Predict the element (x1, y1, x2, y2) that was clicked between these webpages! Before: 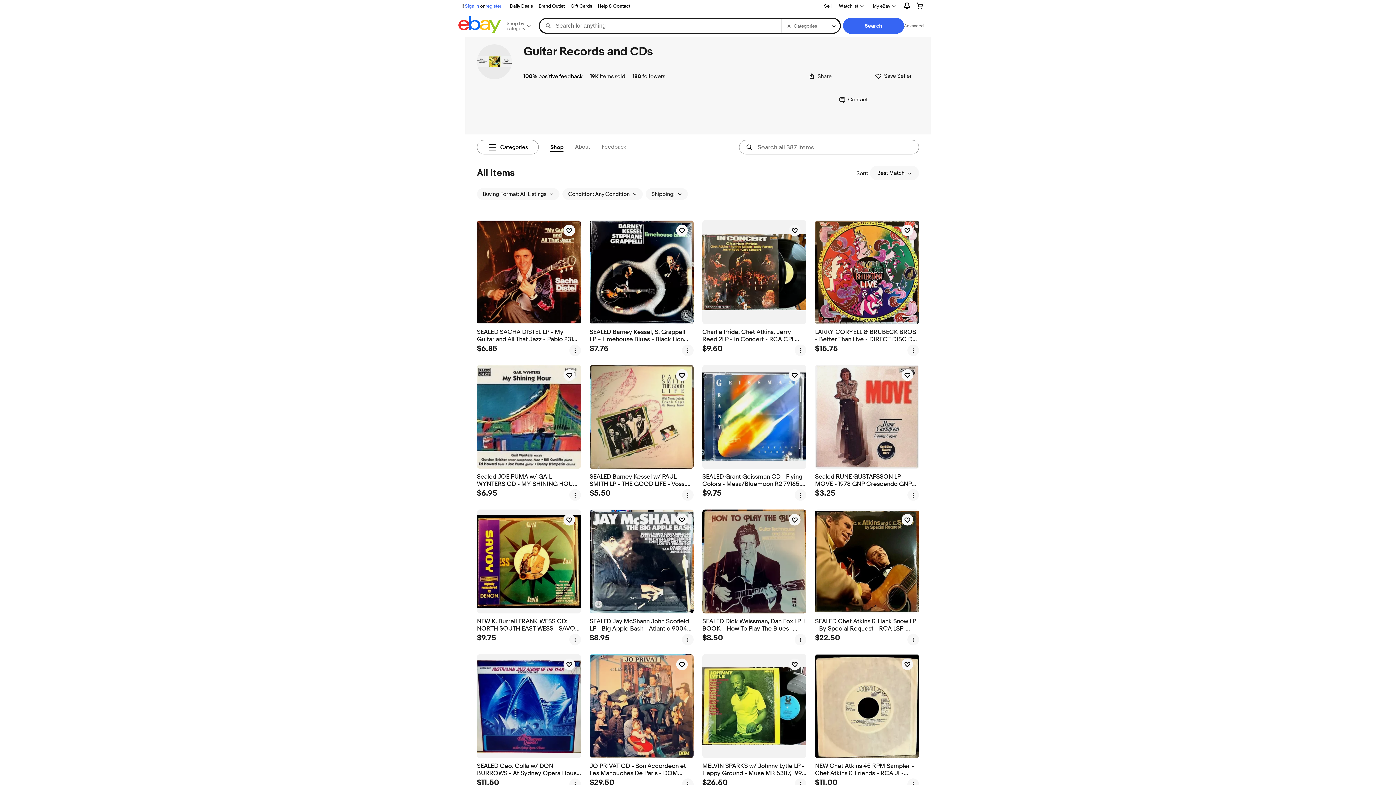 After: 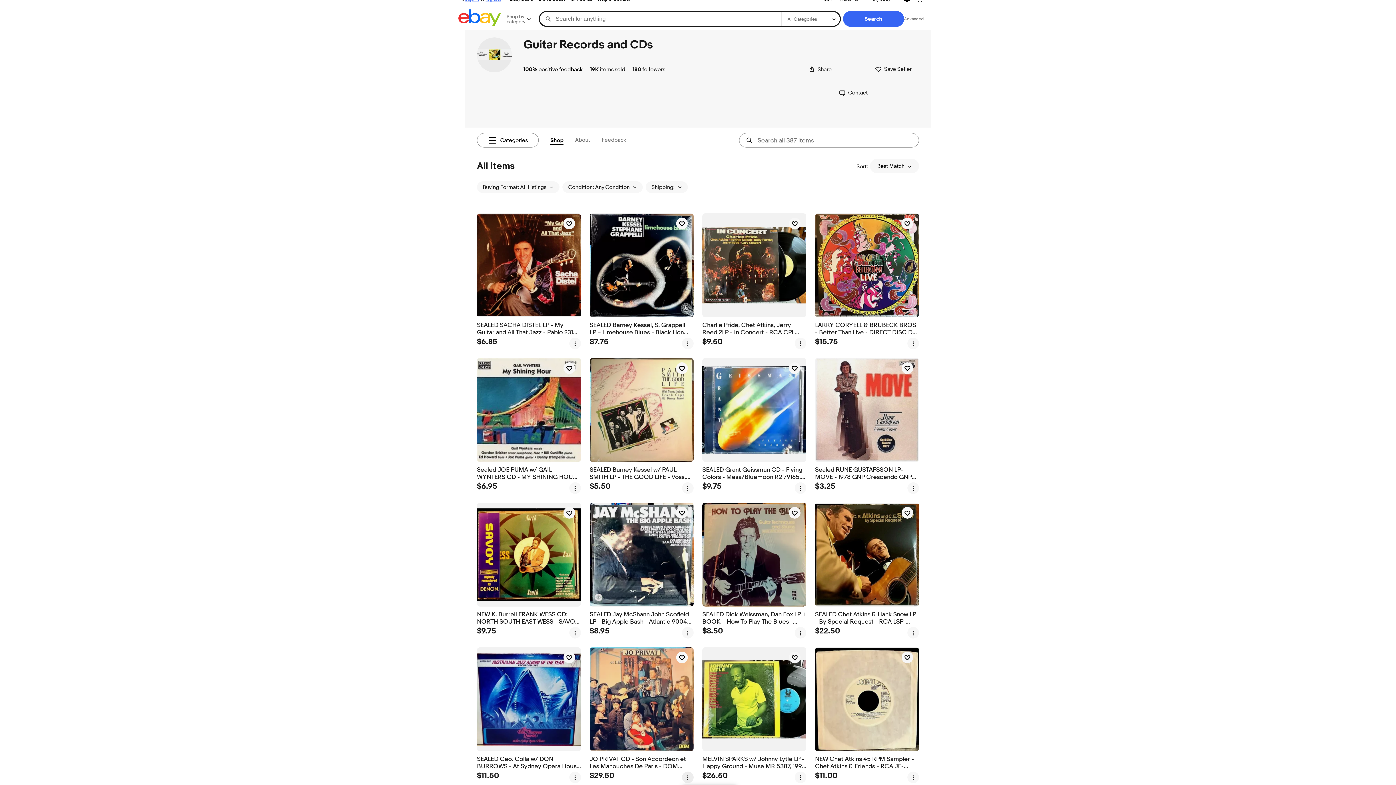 Action: bbox: (682, 778, 693, 790) label: more options menu